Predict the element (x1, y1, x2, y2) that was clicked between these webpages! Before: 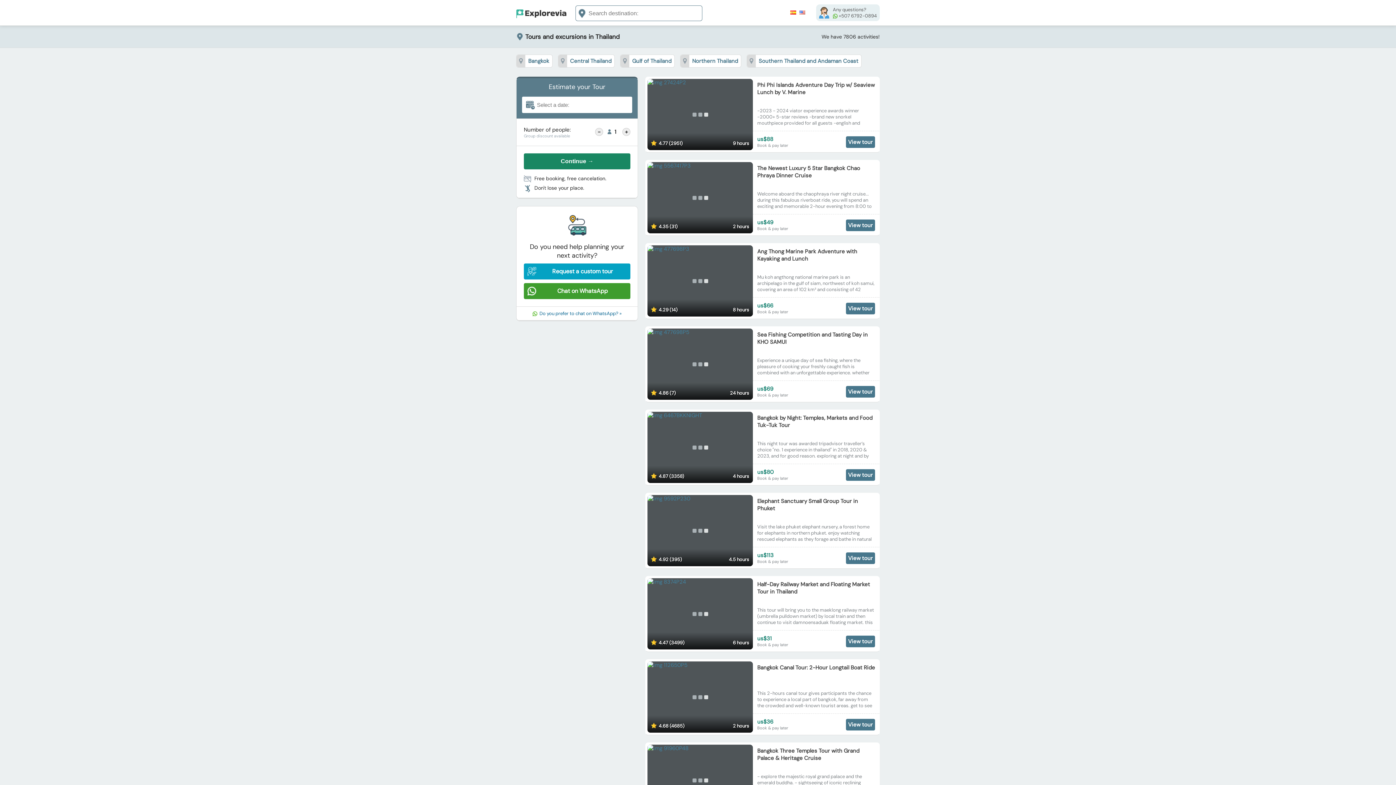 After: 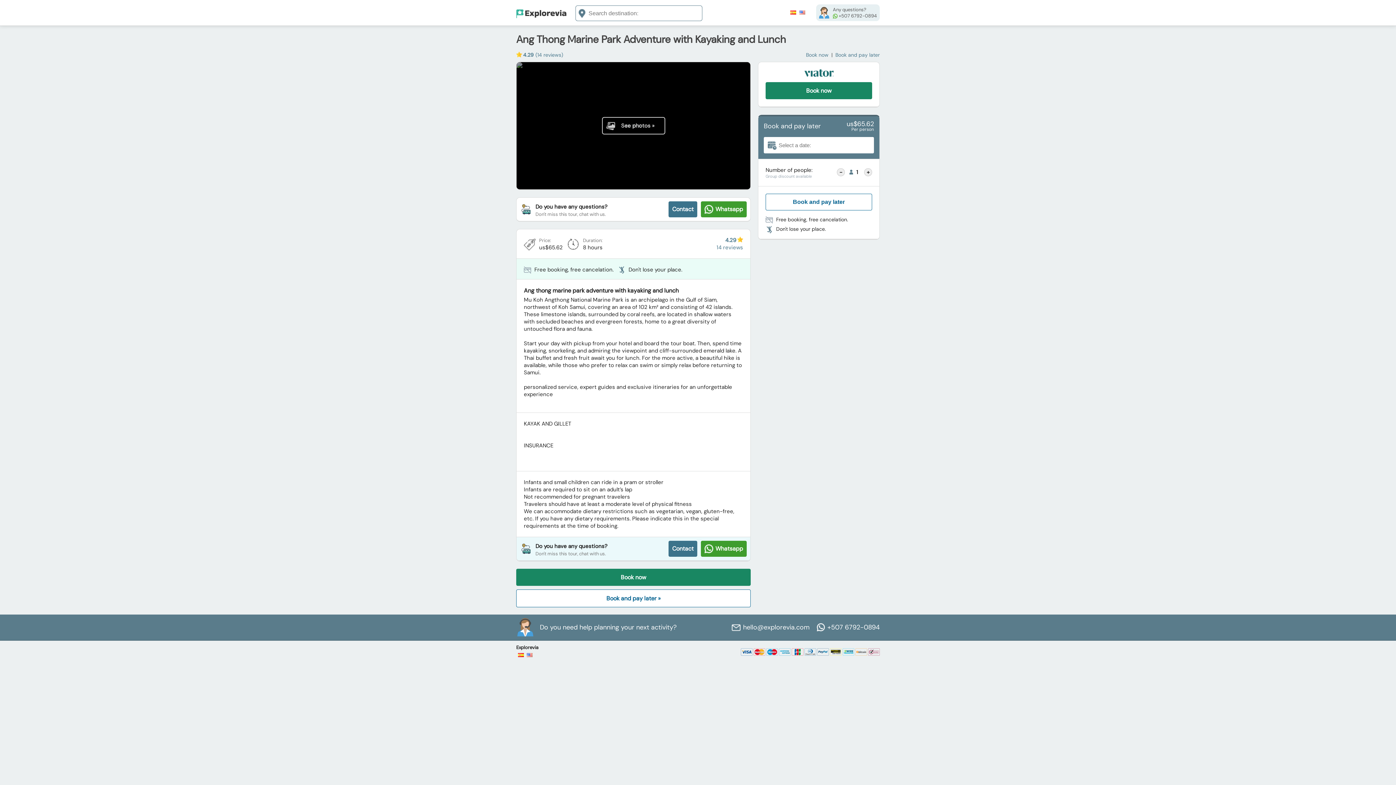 Action: label: Ang Thong Marine Park Adventure with Kayaking and Lunch bbox: (645, 243, 879, 269)